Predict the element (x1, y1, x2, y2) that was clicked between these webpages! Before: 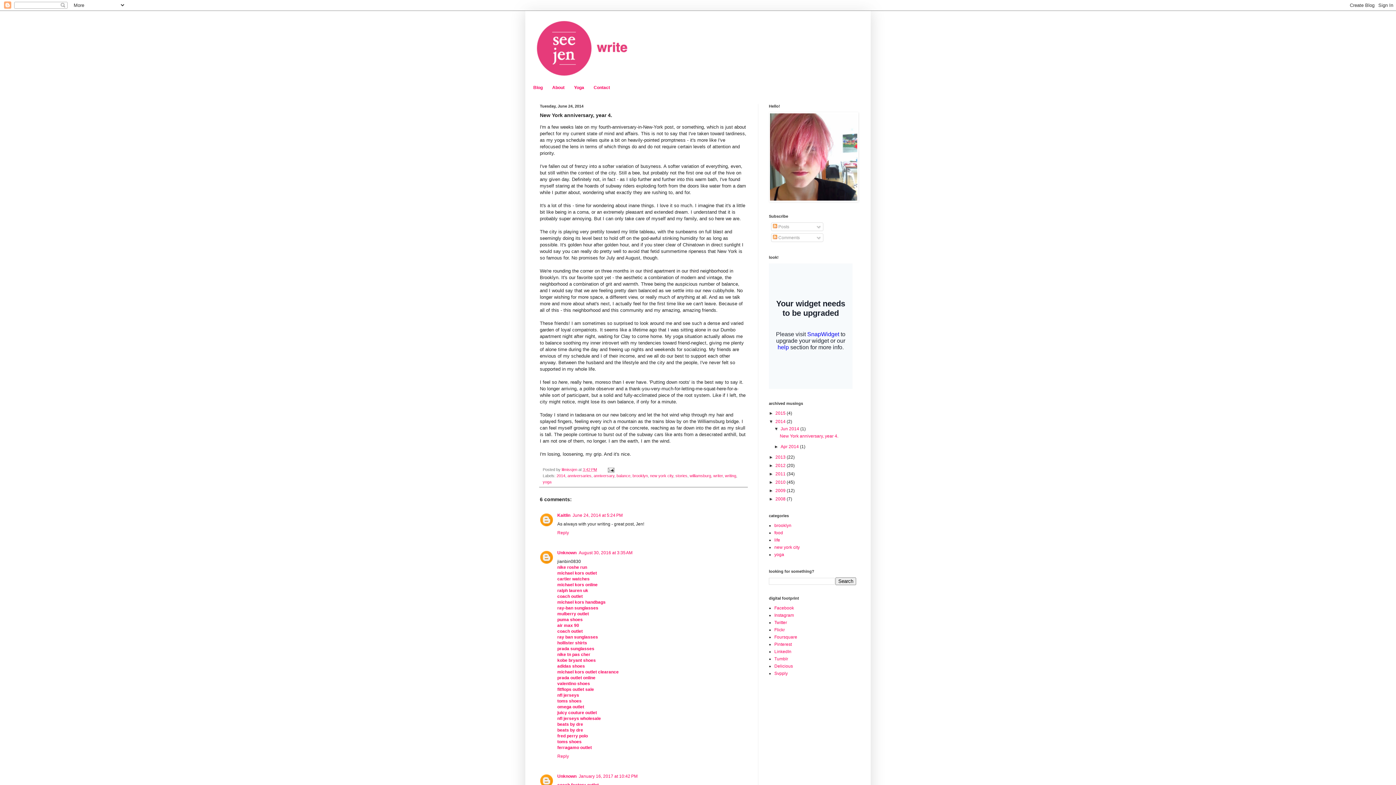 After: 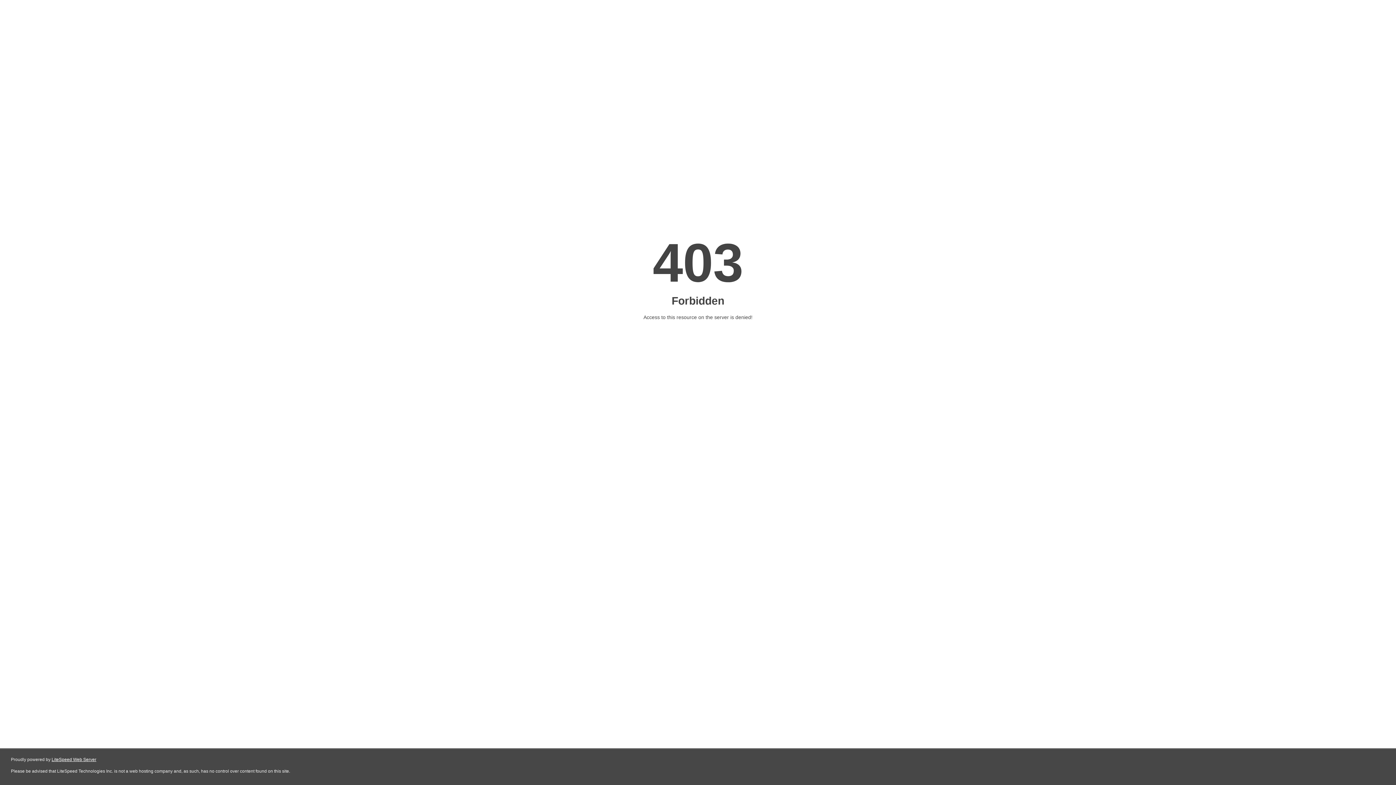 Action: bbox: (557, 652, 590, 657) label: nike tn pas cher